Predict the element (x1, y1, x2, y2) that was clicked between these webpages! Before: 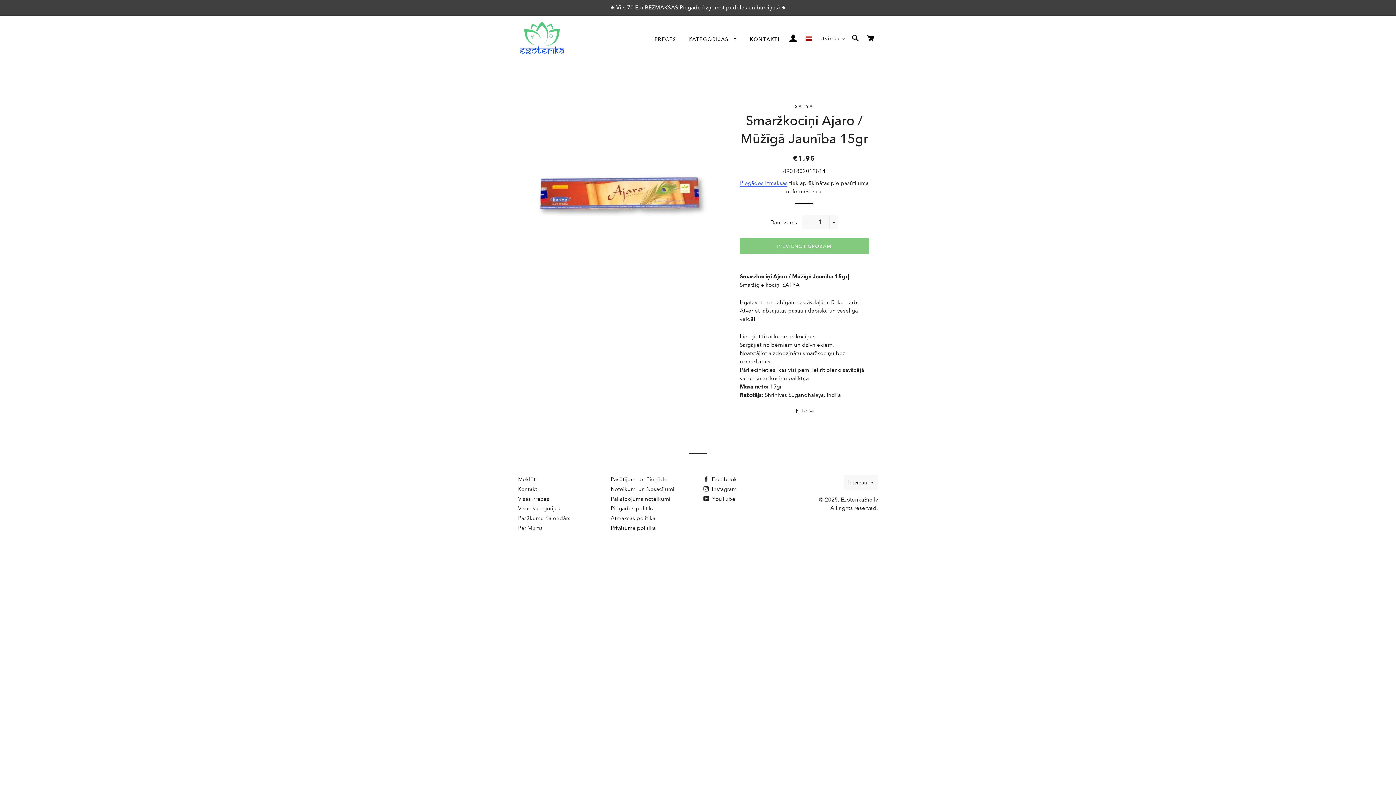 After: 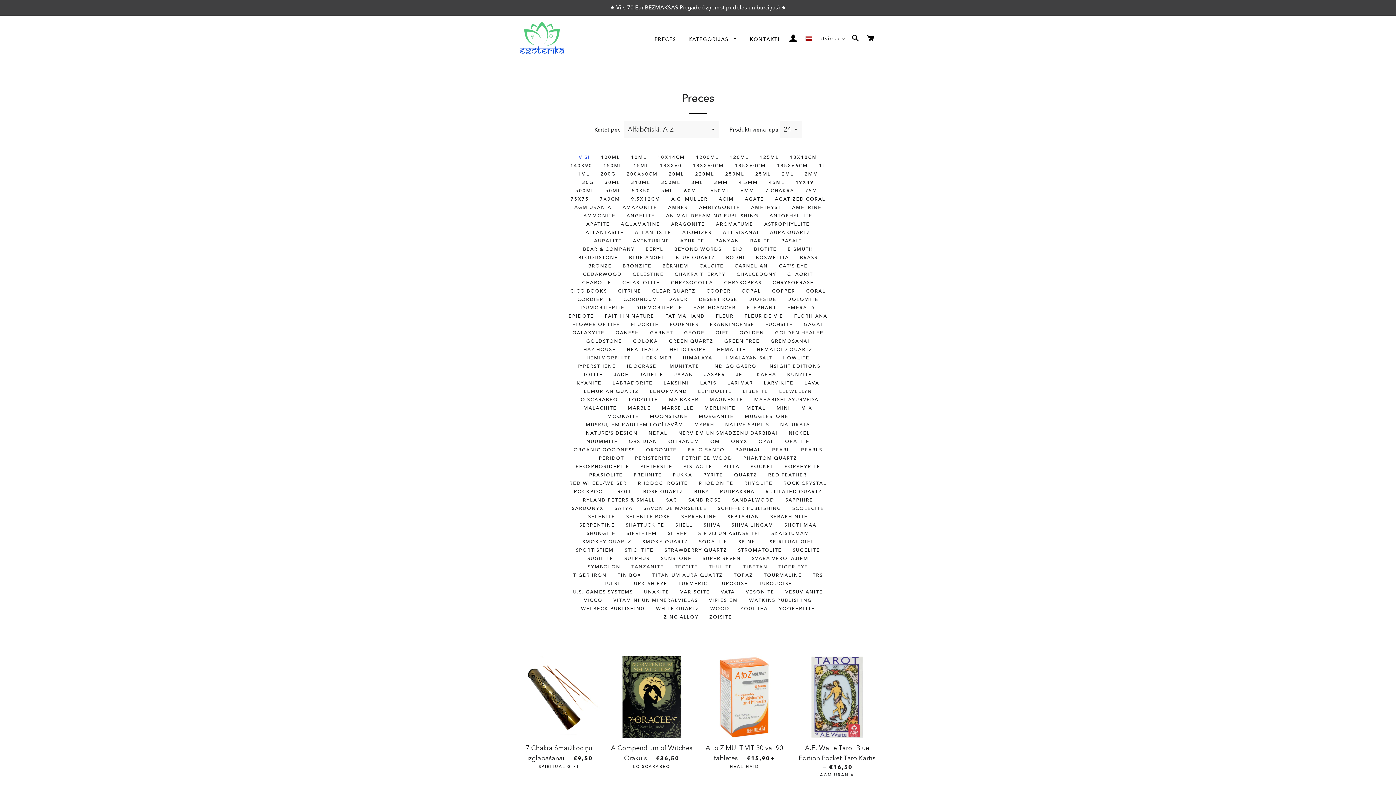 Action: label: Visas Preces bbox: (518, 495, 549, 502)